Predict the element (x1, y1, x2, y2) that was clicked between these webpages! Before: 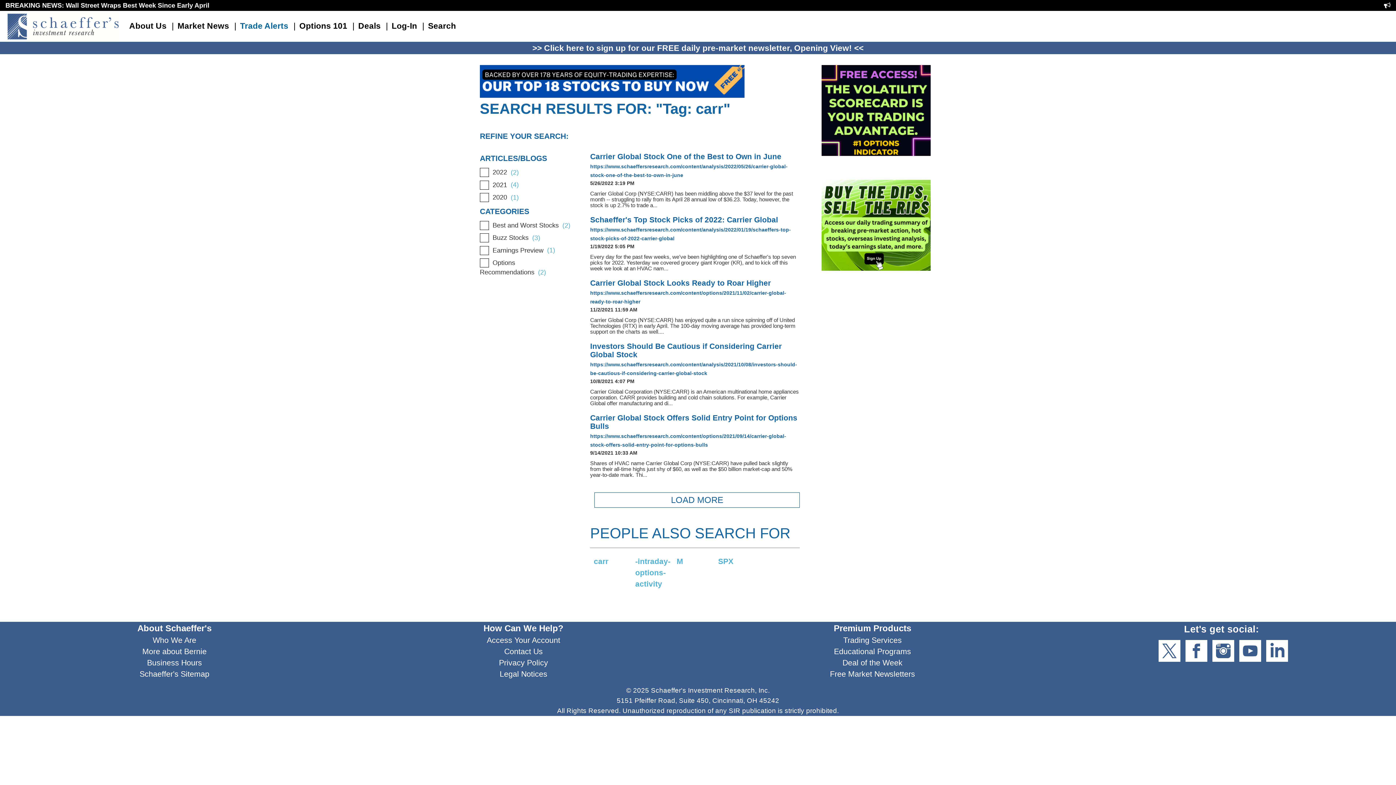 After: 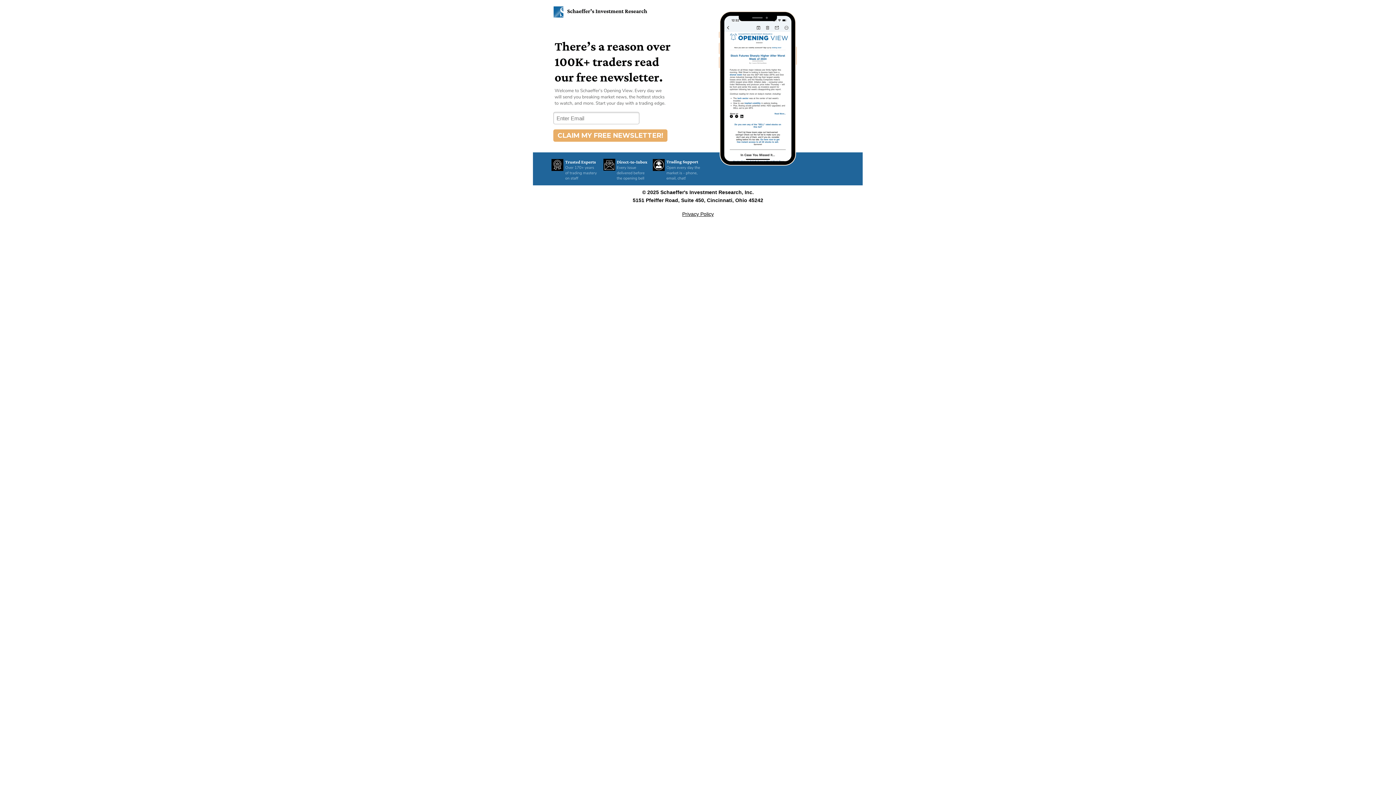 Action: bbox: (532, 43, 863, 52) label: >> Click here to sign up for our FREE daily pre-market newsletter, Opening View! <<